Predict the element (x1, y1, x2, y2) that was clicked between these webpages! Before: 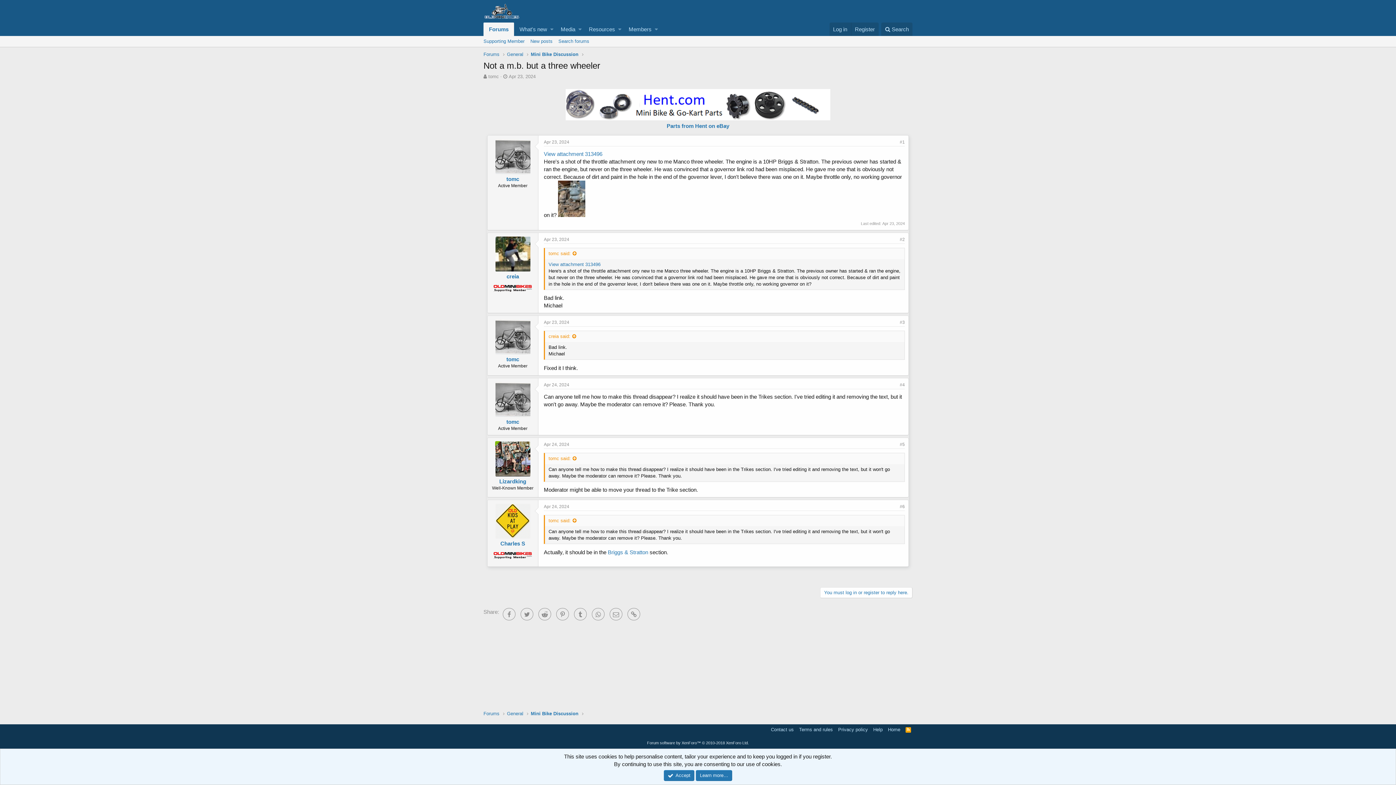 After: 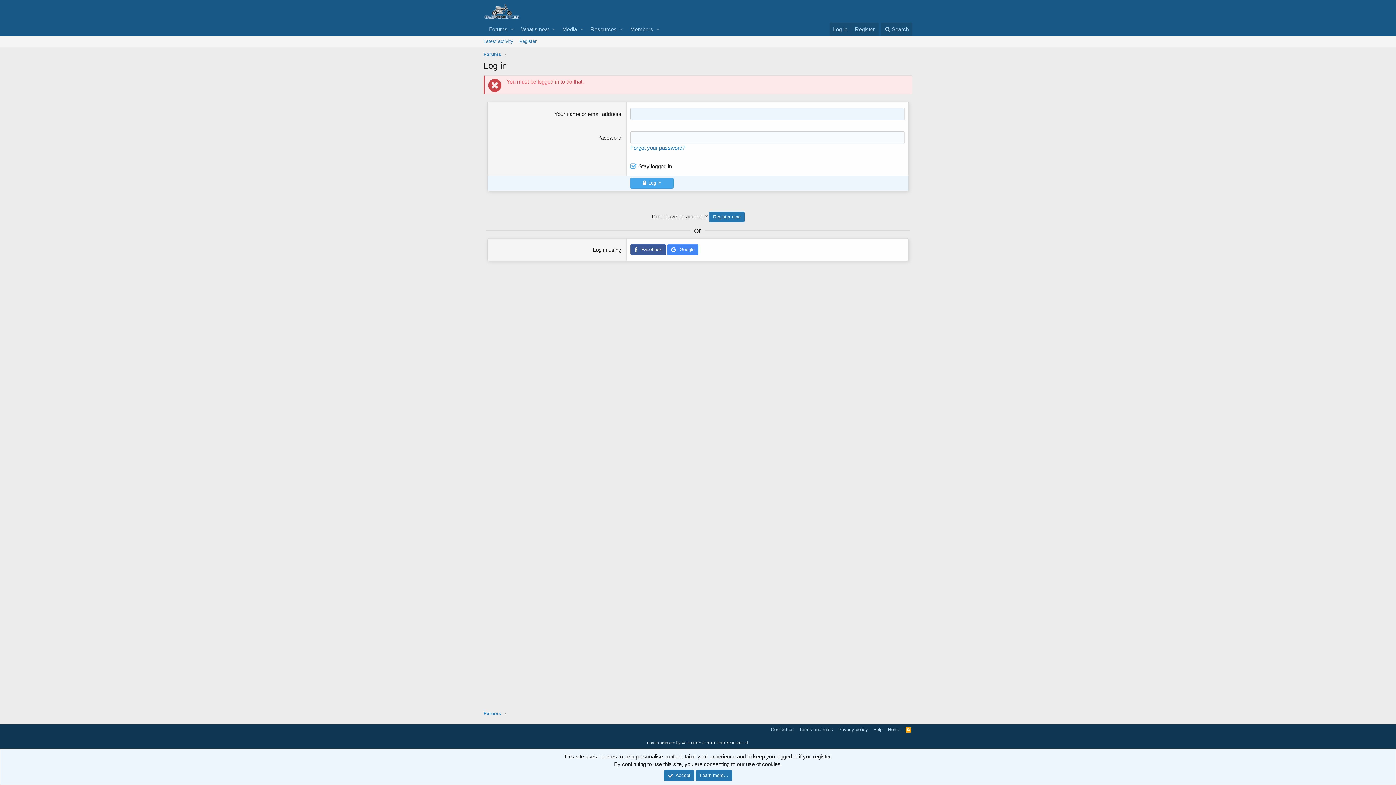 Action: label: Supporting Member bbox: (480, 36, 527, 46)